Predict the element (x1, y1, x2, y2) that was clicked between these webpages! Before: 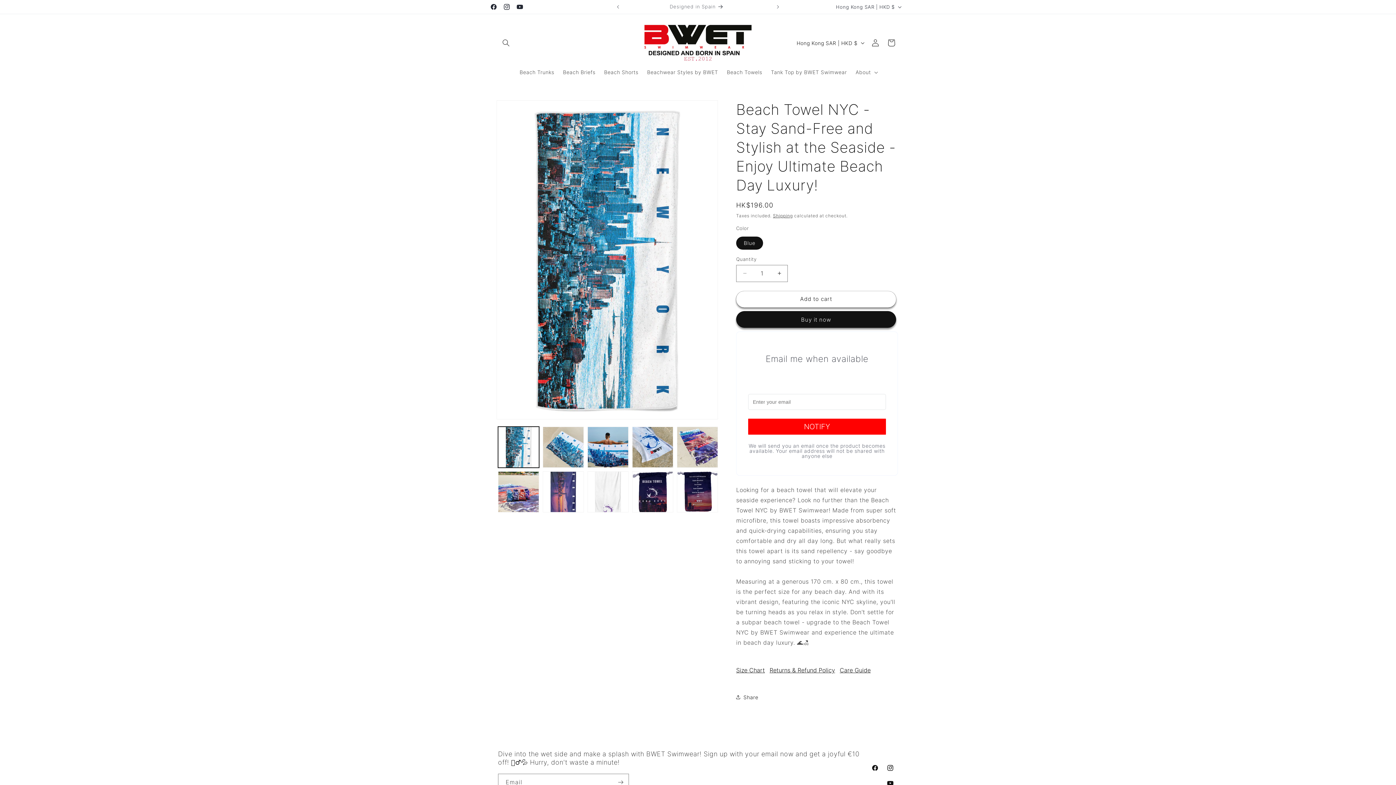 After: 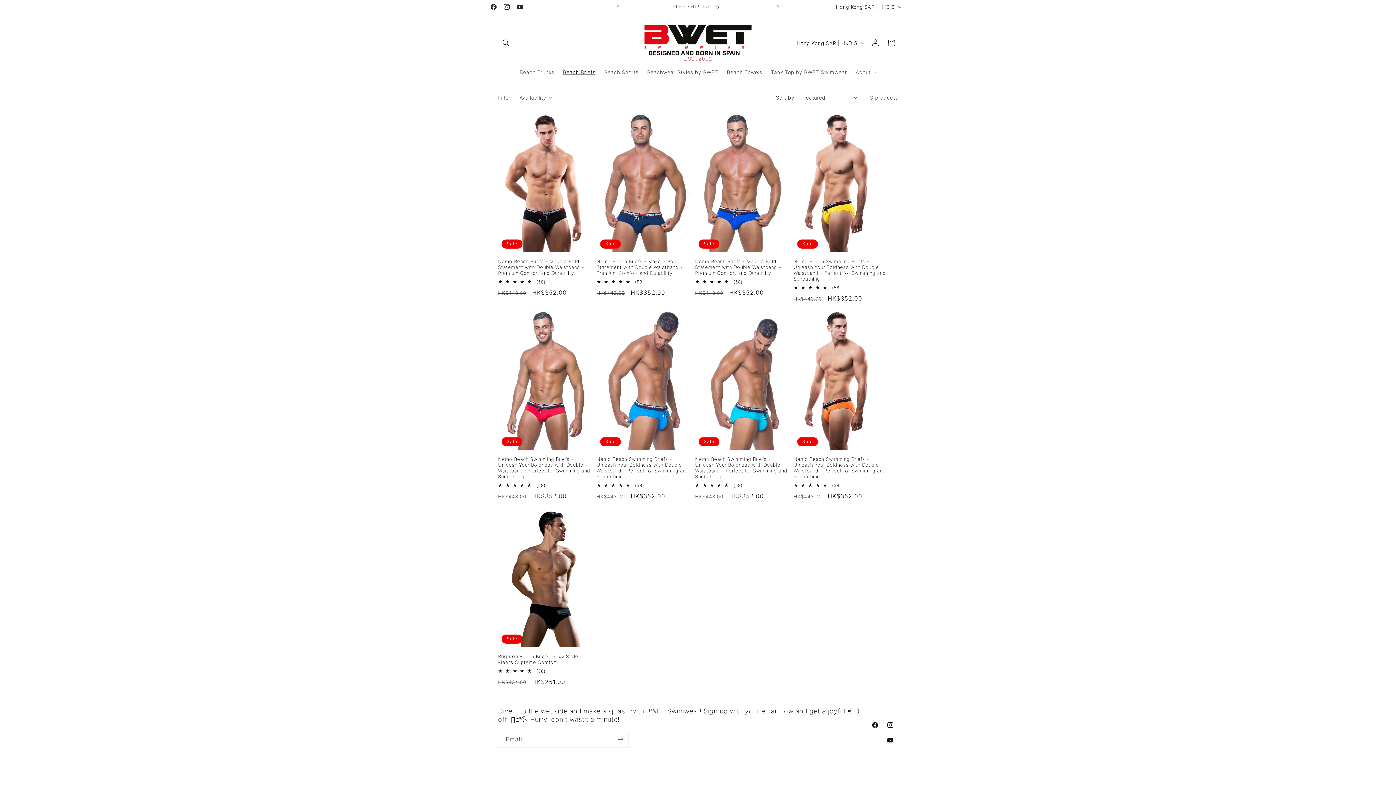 Action: label: Beach Briefs bbox: (558, 64, 599, 79)